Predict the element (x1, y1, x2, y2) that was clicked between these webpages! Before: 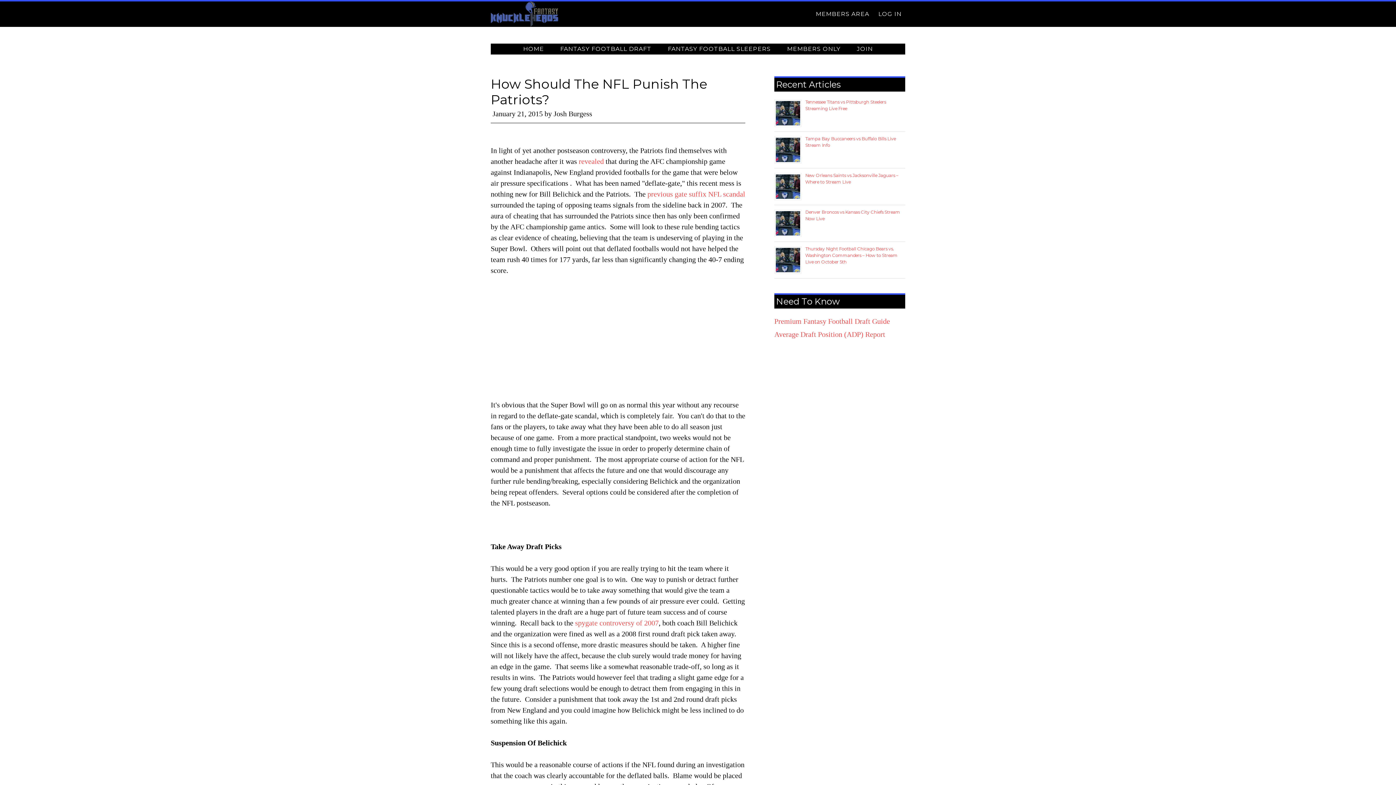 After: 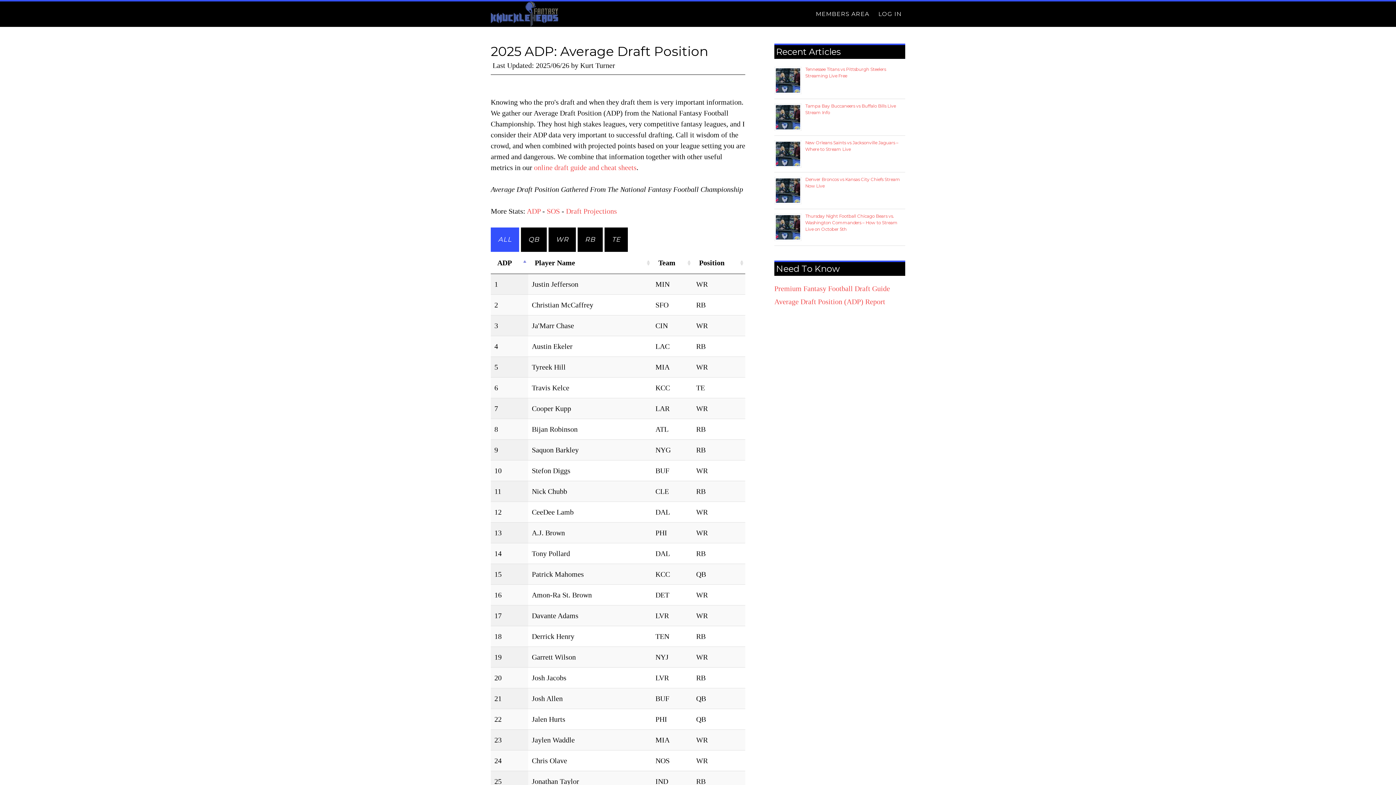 Action: bbox: (774, 330, 885, 338) label: Average Draft Position (ADP) Report